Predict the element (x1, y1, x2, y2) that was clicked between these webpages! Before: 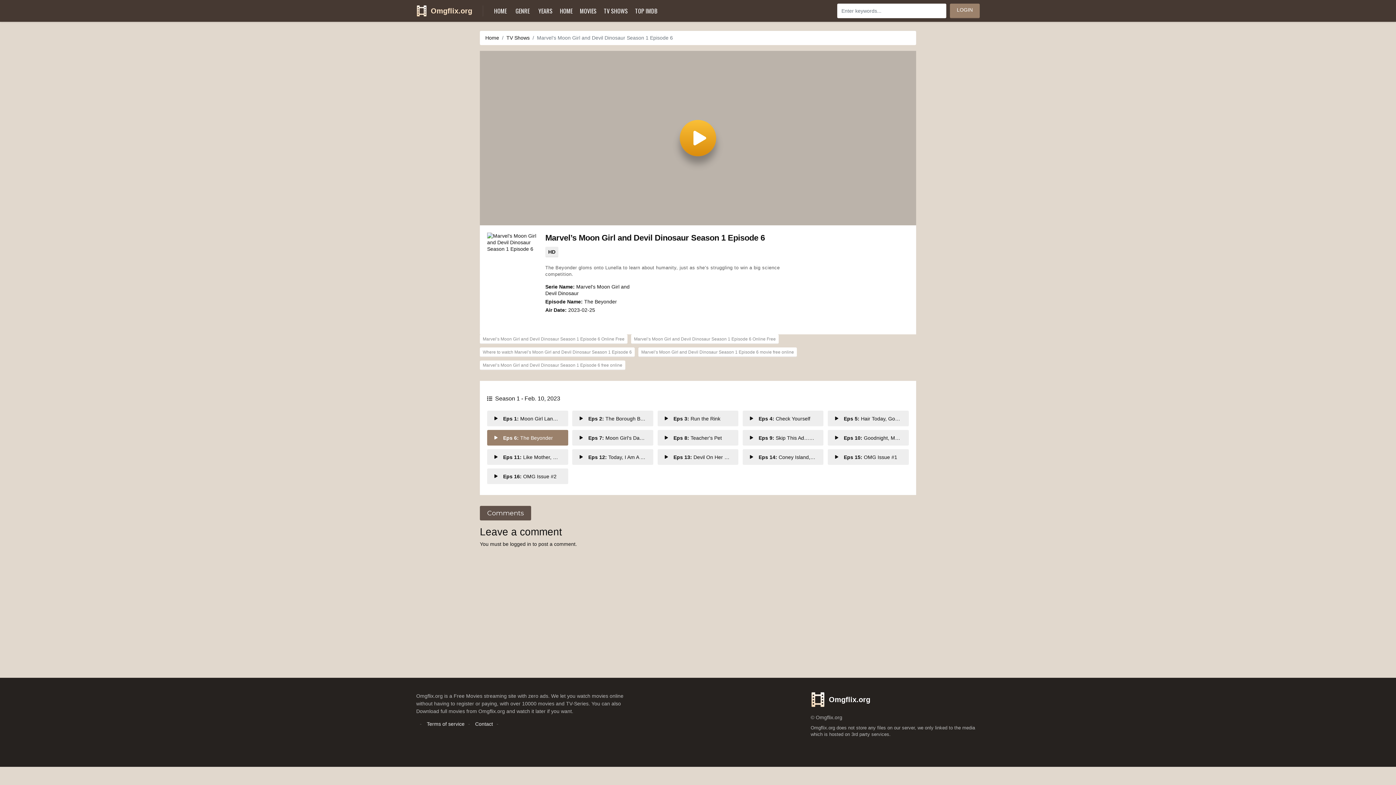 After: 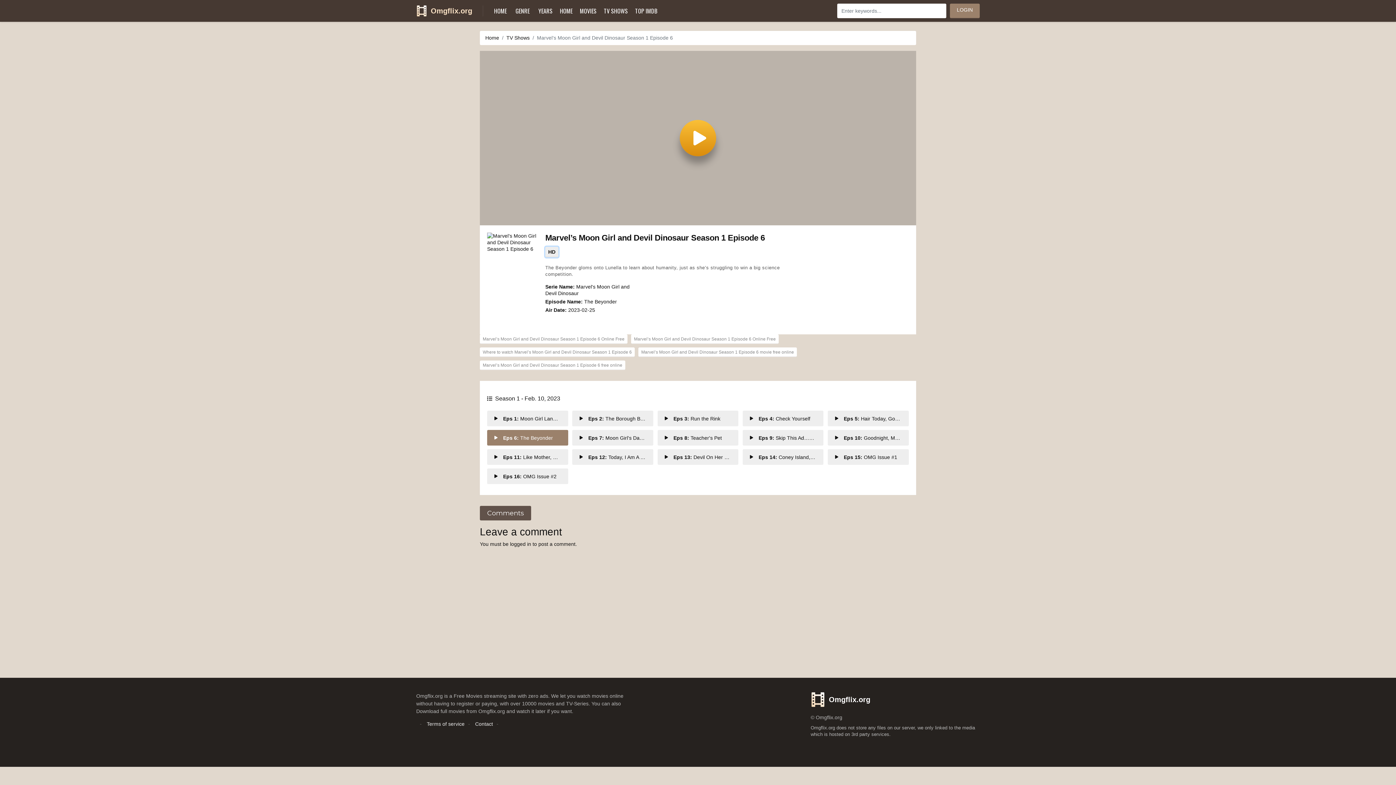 Action: bbox: (545, 246, 558, 257) label: HD